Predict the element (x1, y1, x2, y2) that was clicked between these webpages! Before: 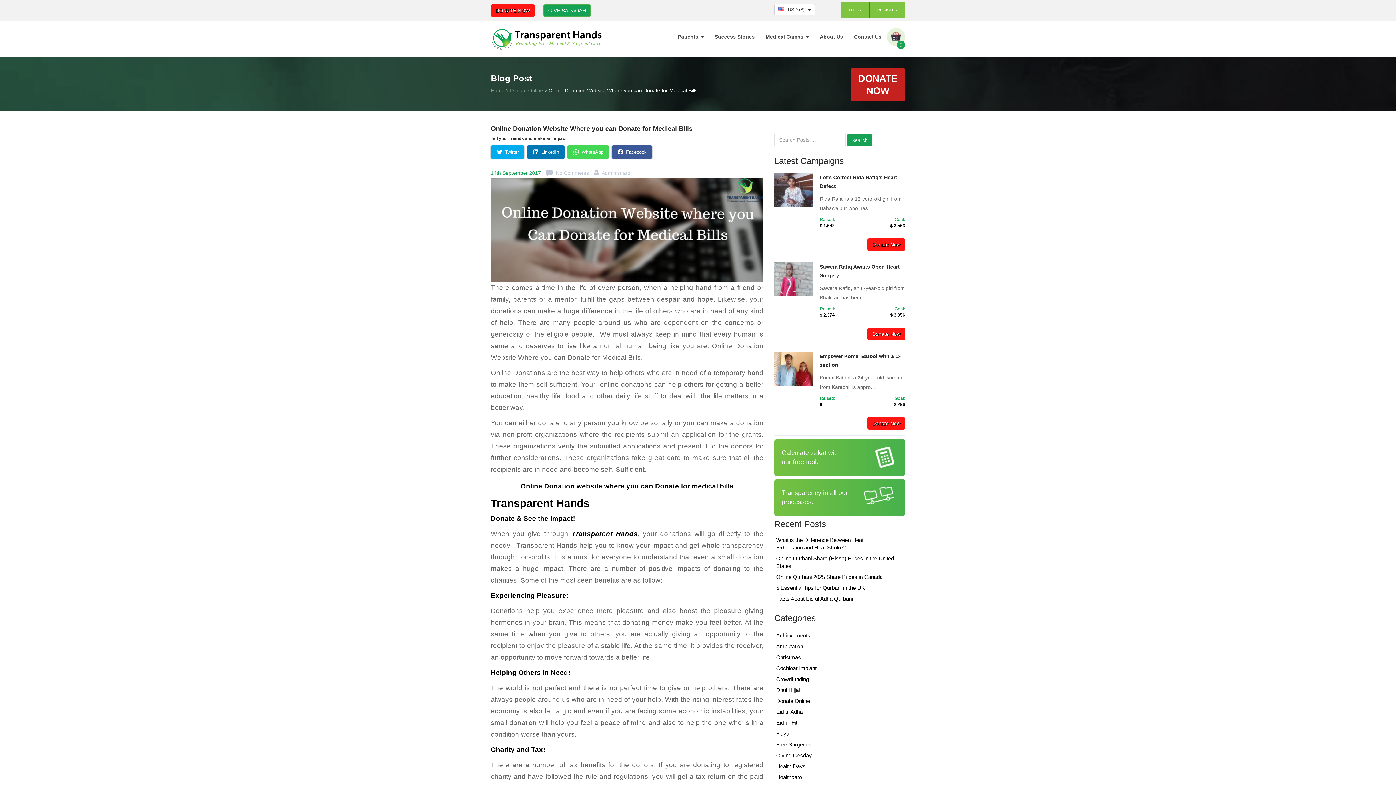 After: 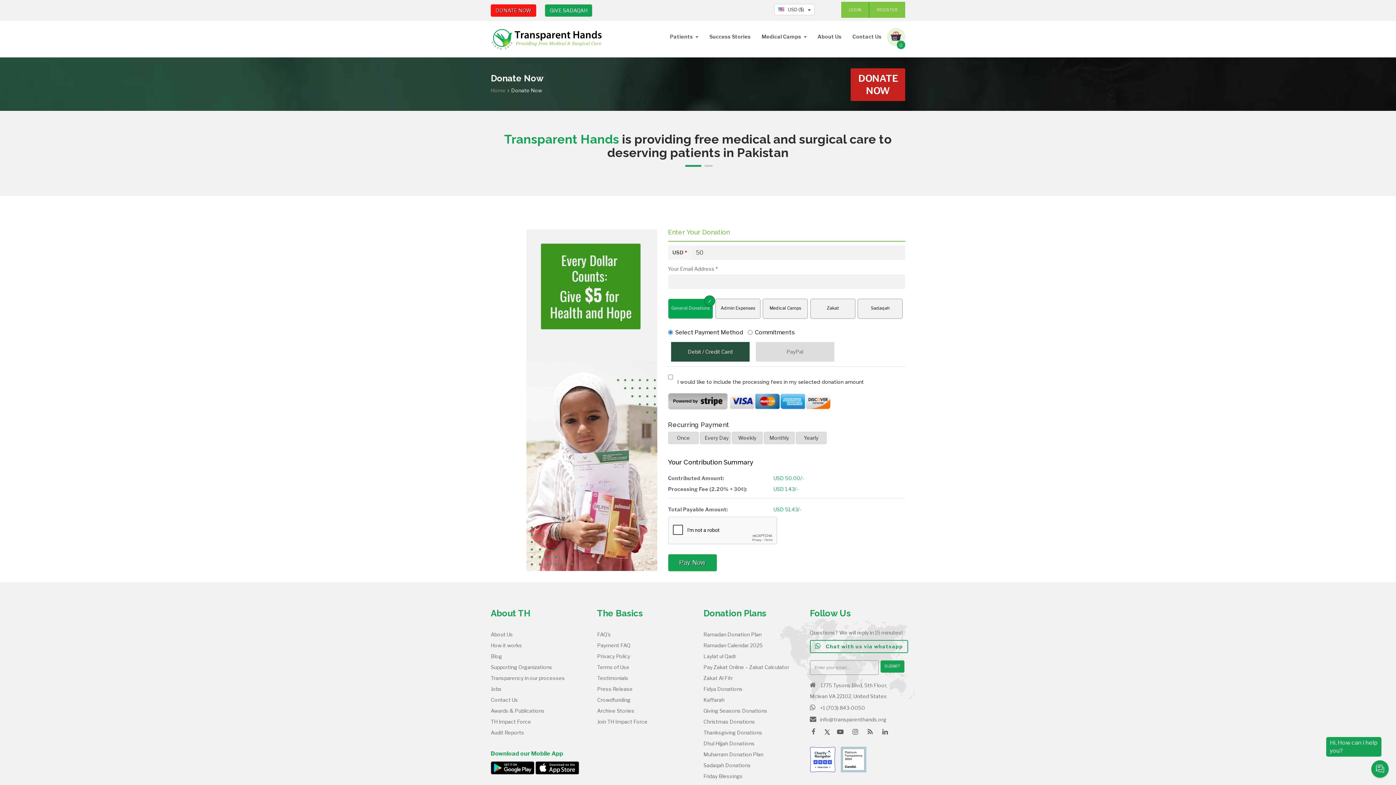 Action: label: DONATE NOW bbox: (850, 68, 905, 101)